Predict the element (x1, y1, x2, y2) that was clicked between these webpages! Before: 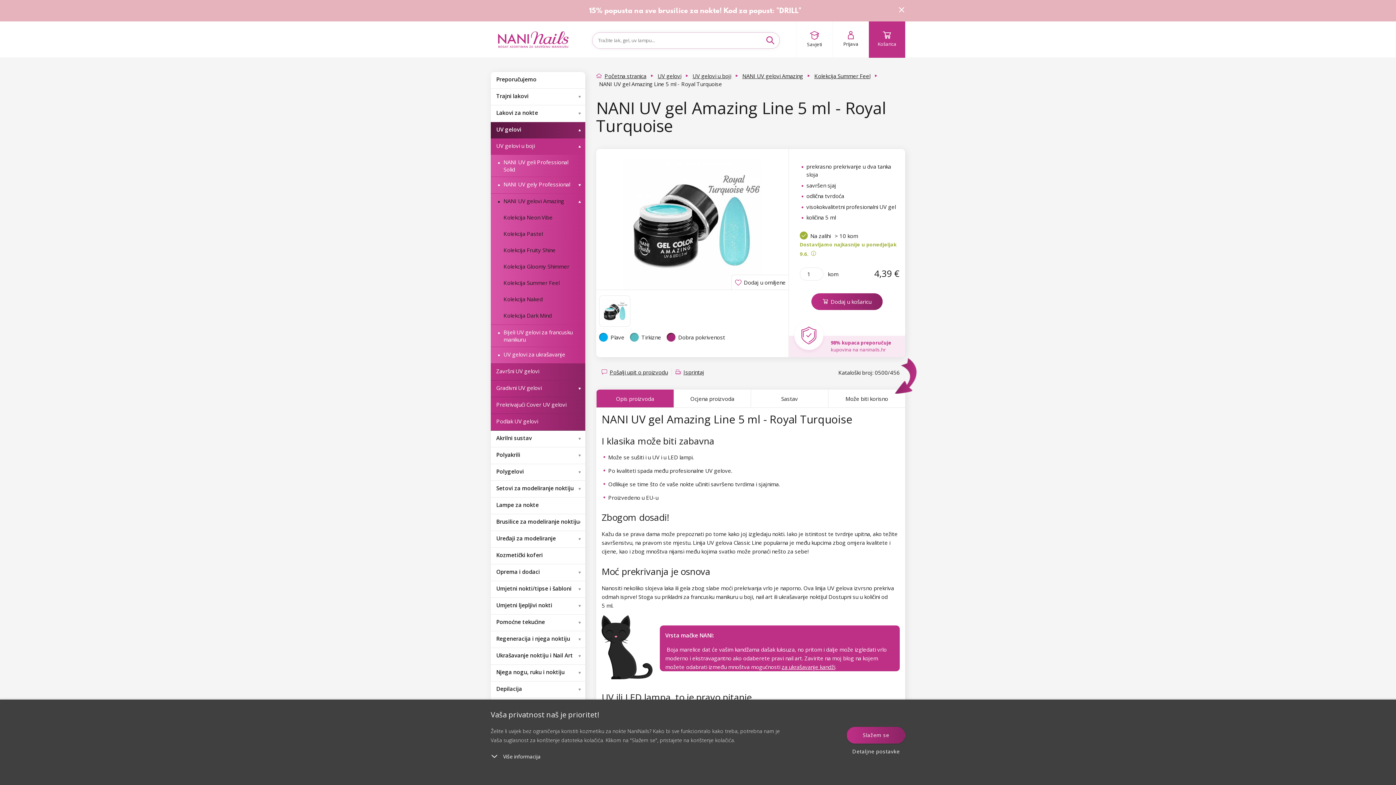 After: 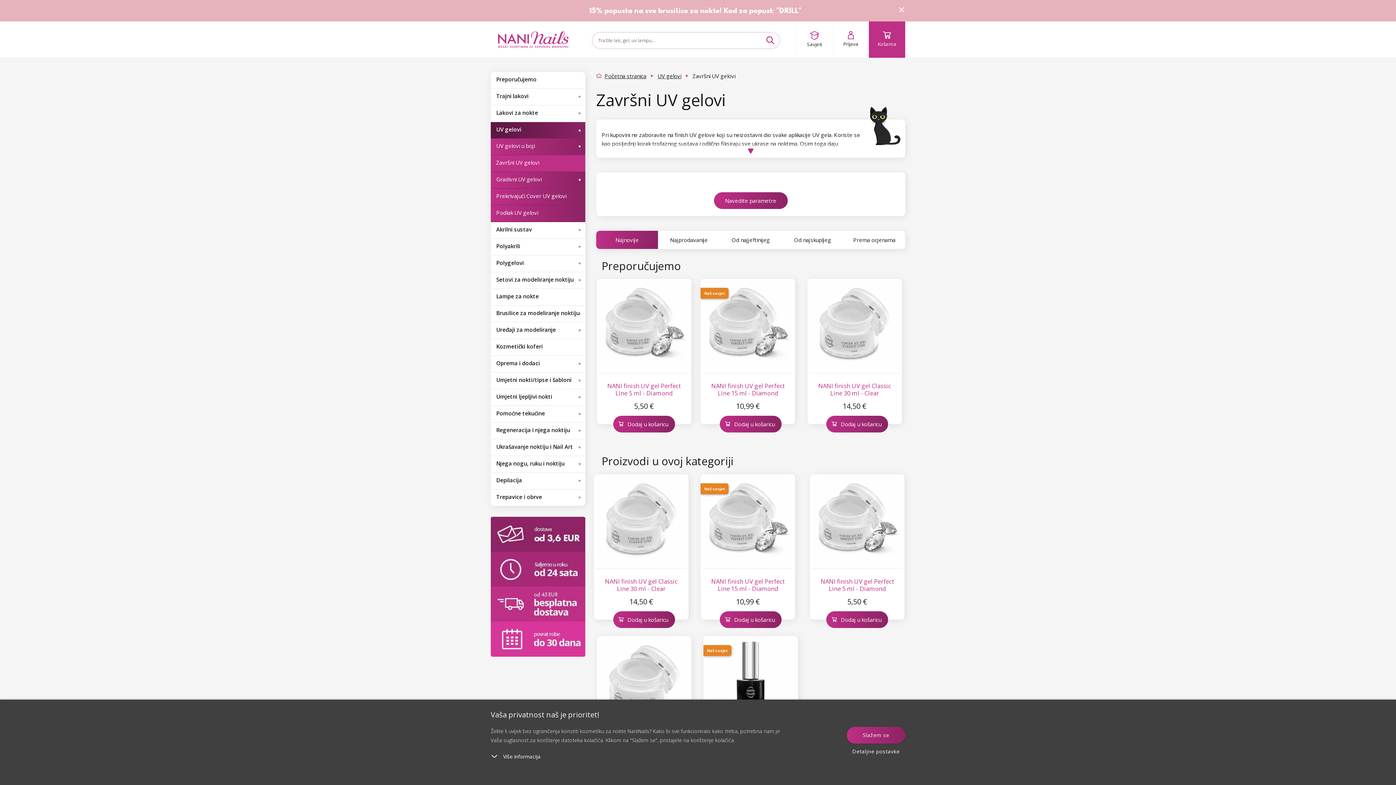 Action: bbox: (490, 363, 585, 380) label: Završni UV gelovi